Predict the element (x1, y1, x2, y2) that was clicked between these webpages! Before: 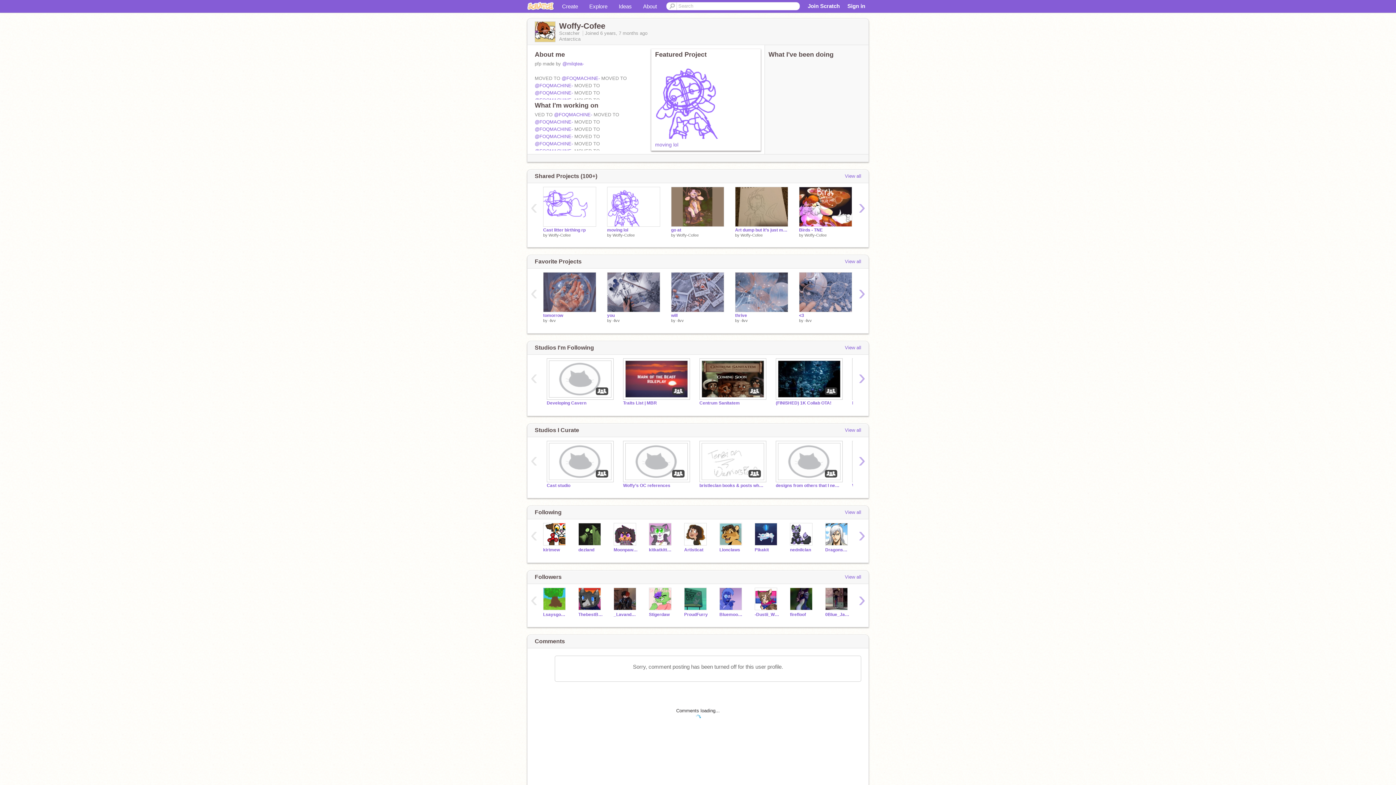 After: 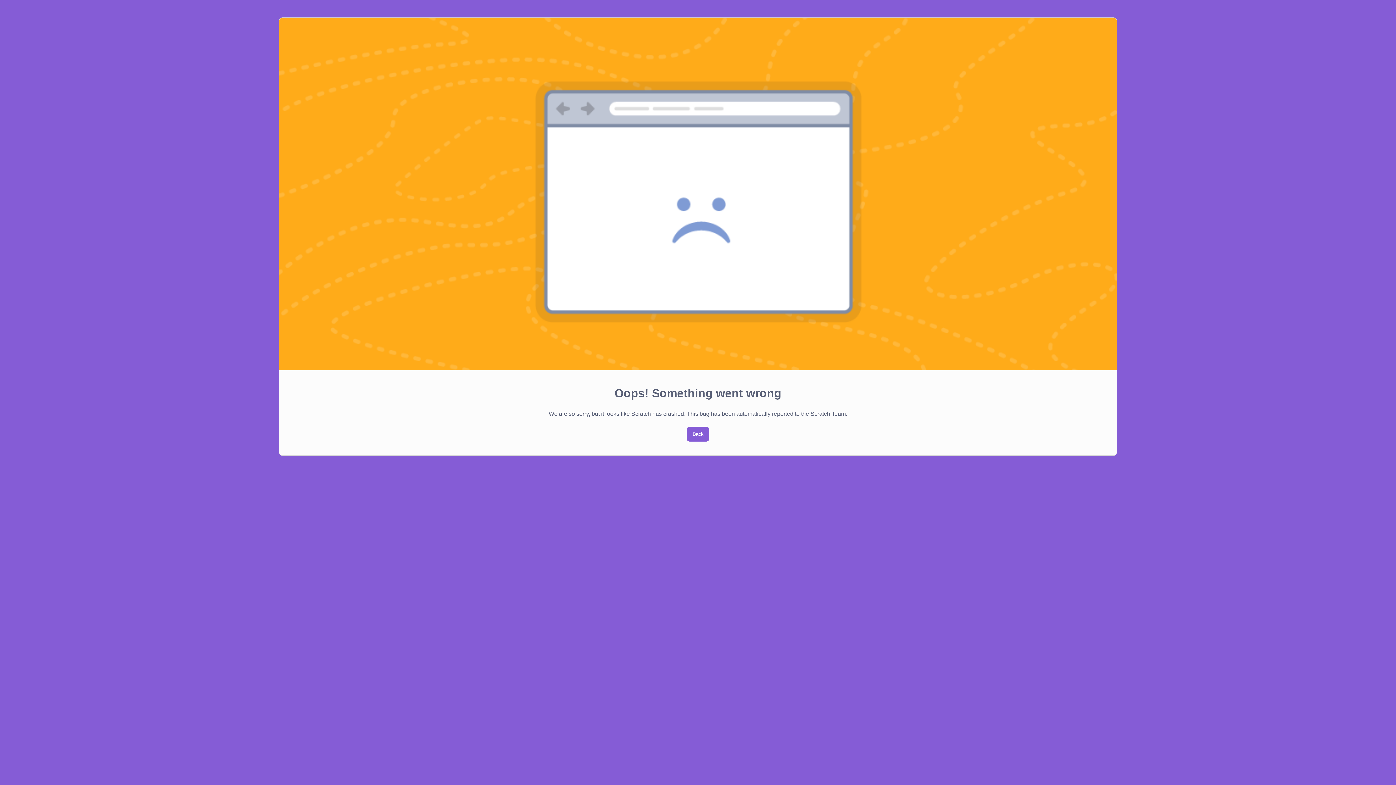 Action: bbox: (776, 440, 841, 483)